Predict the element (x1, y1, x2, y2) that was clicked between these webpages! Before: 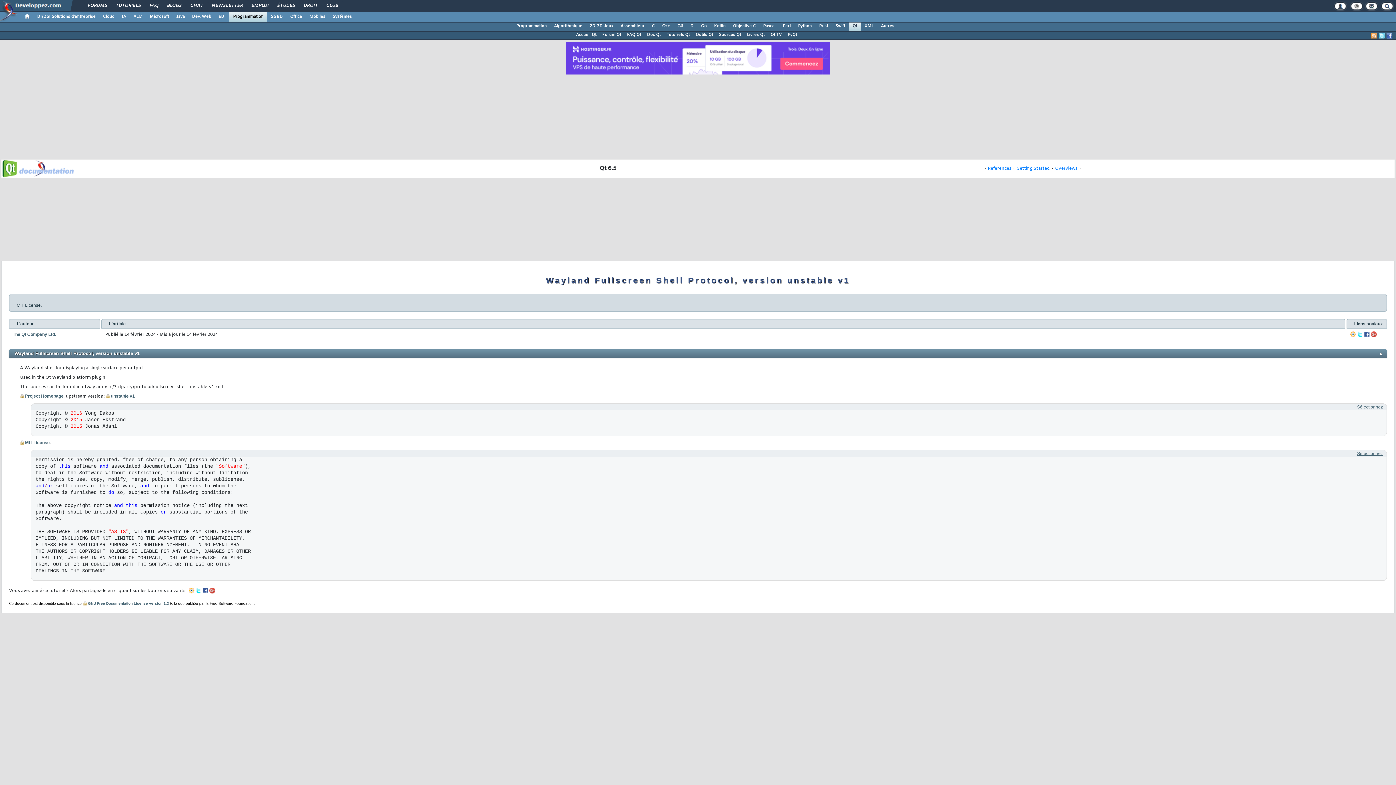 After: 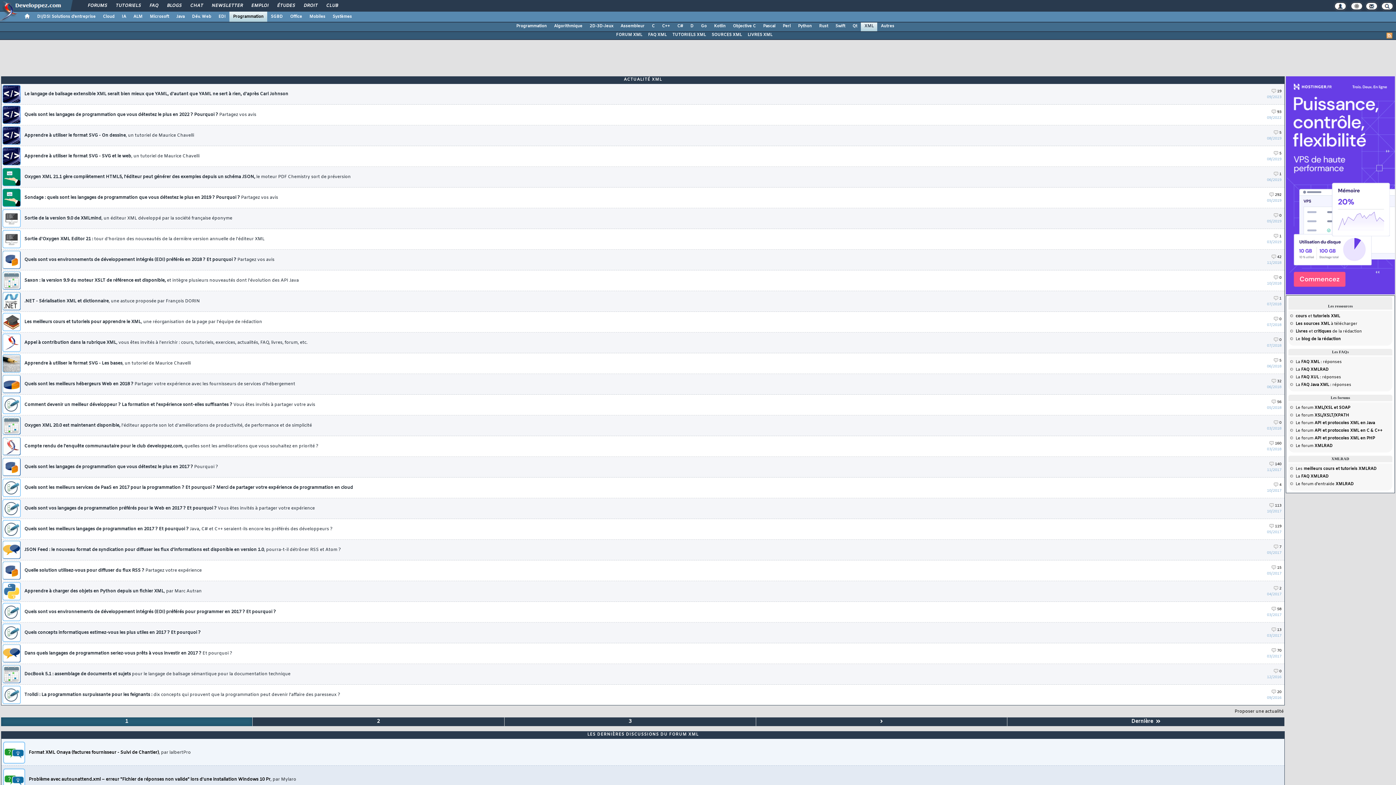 Action: label: XML bbox: (861, 21, 877, 30)